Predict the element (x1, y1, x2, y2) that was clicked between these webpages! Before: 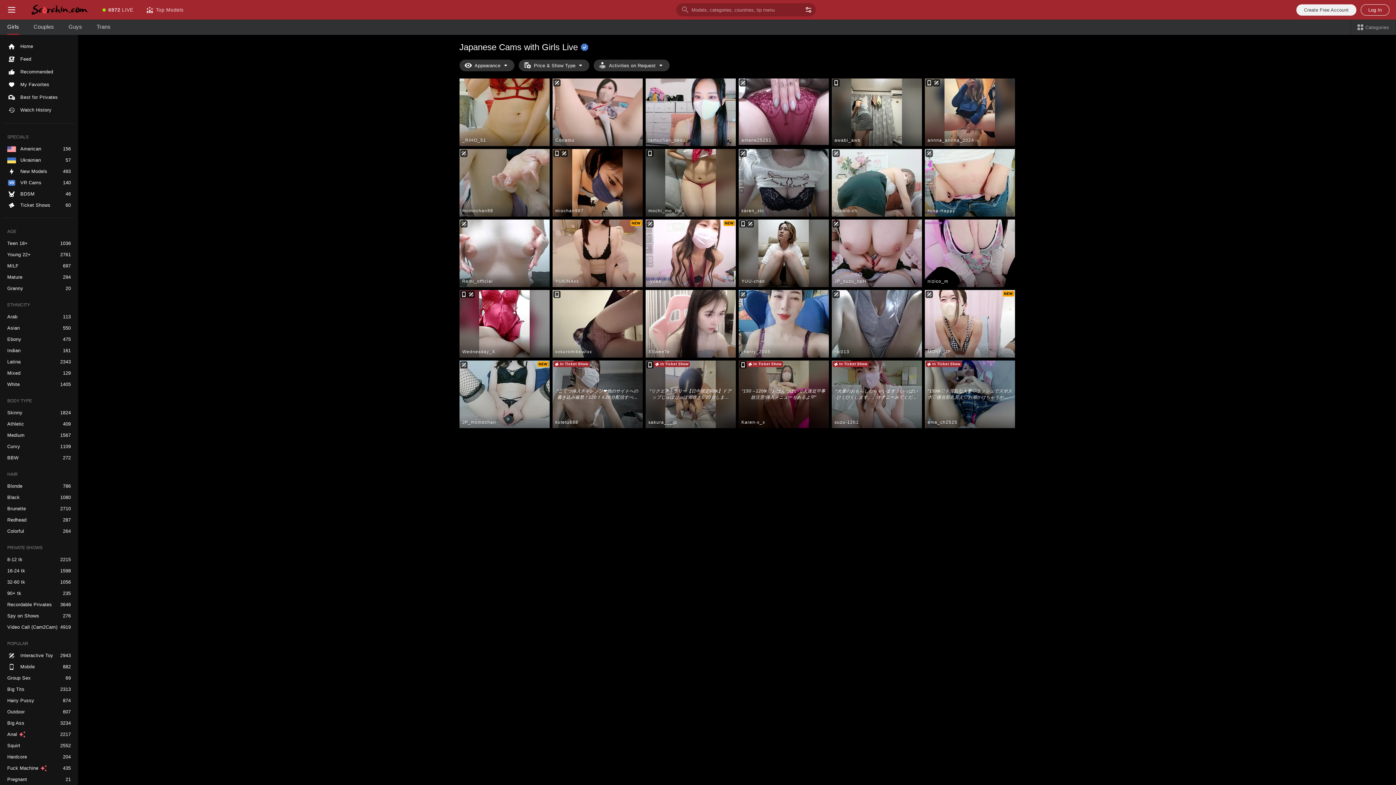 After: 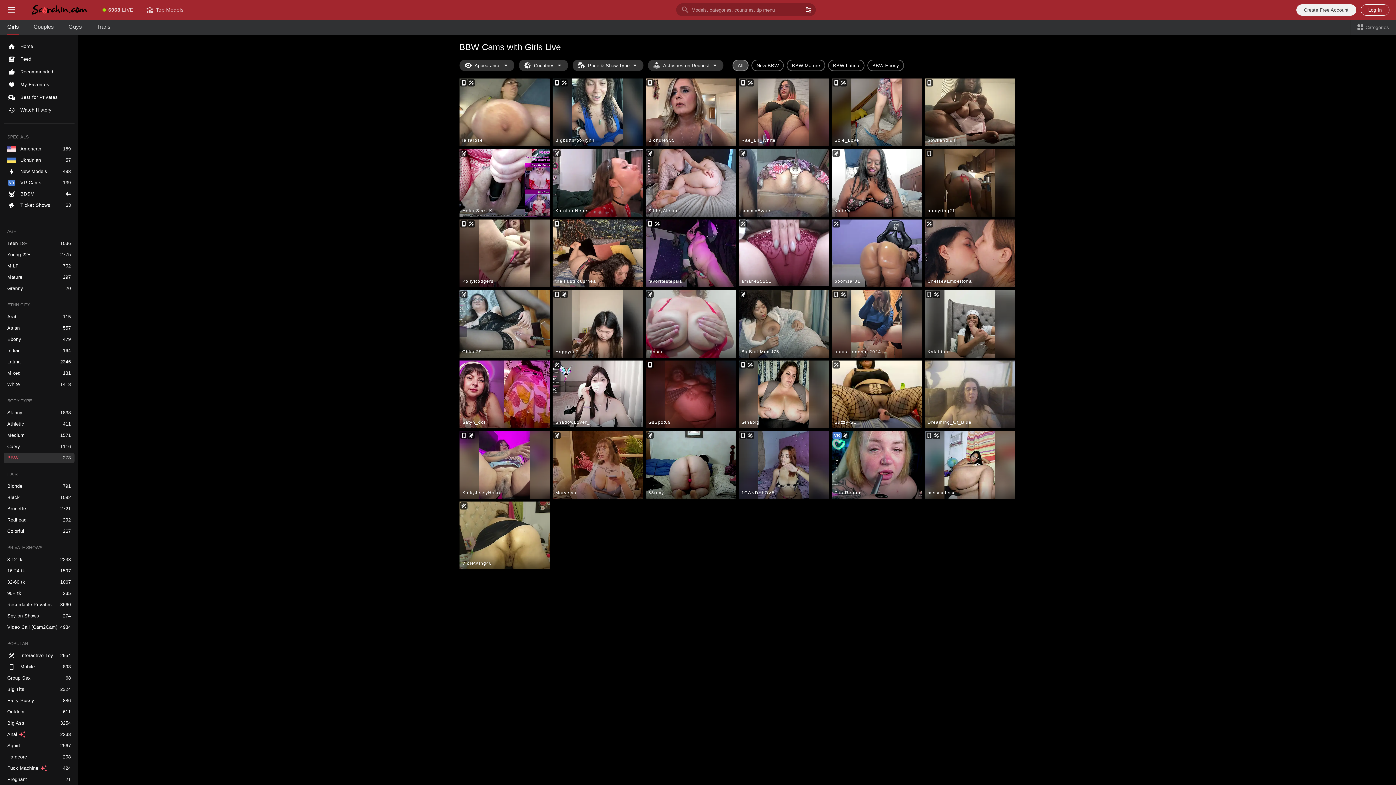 Action: label: BBW bbox: (3, 453, 74, 463)